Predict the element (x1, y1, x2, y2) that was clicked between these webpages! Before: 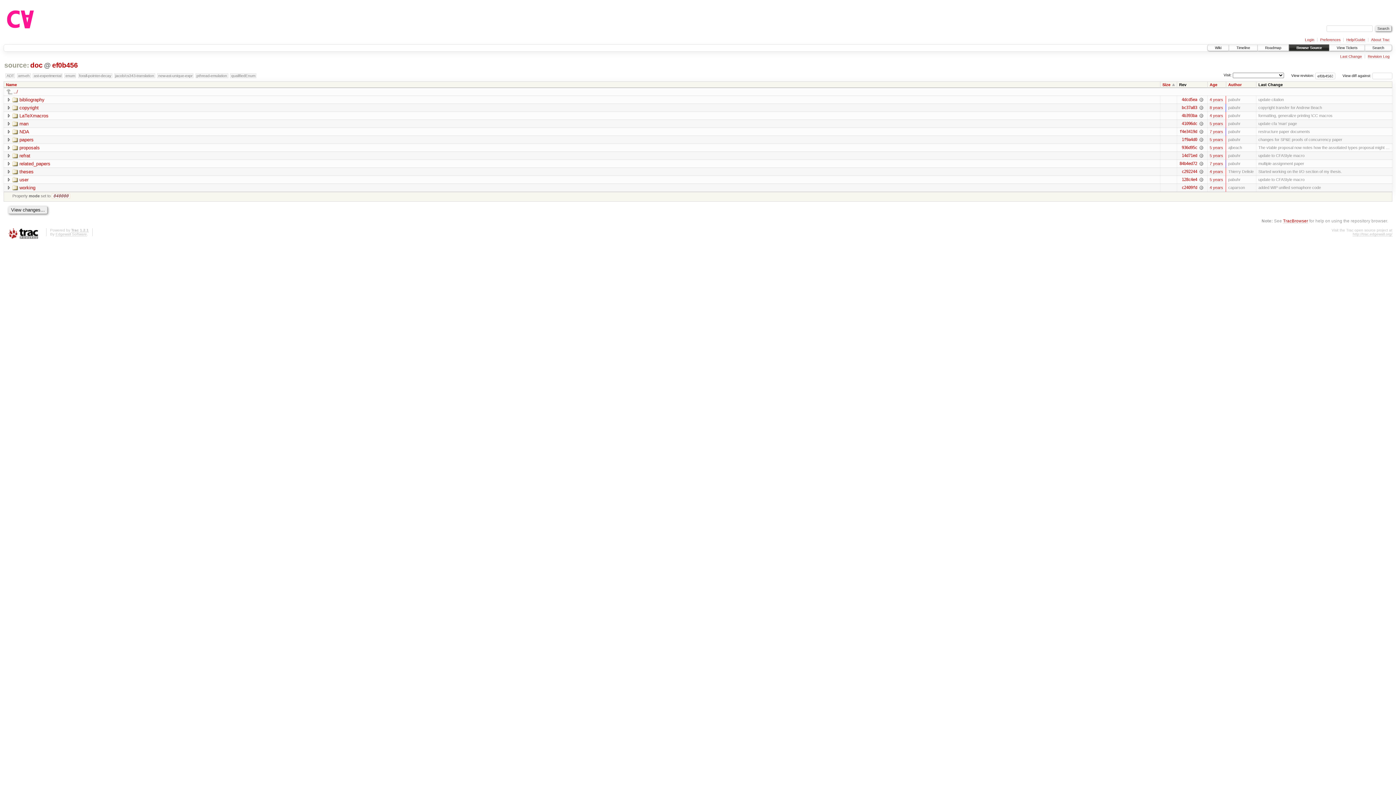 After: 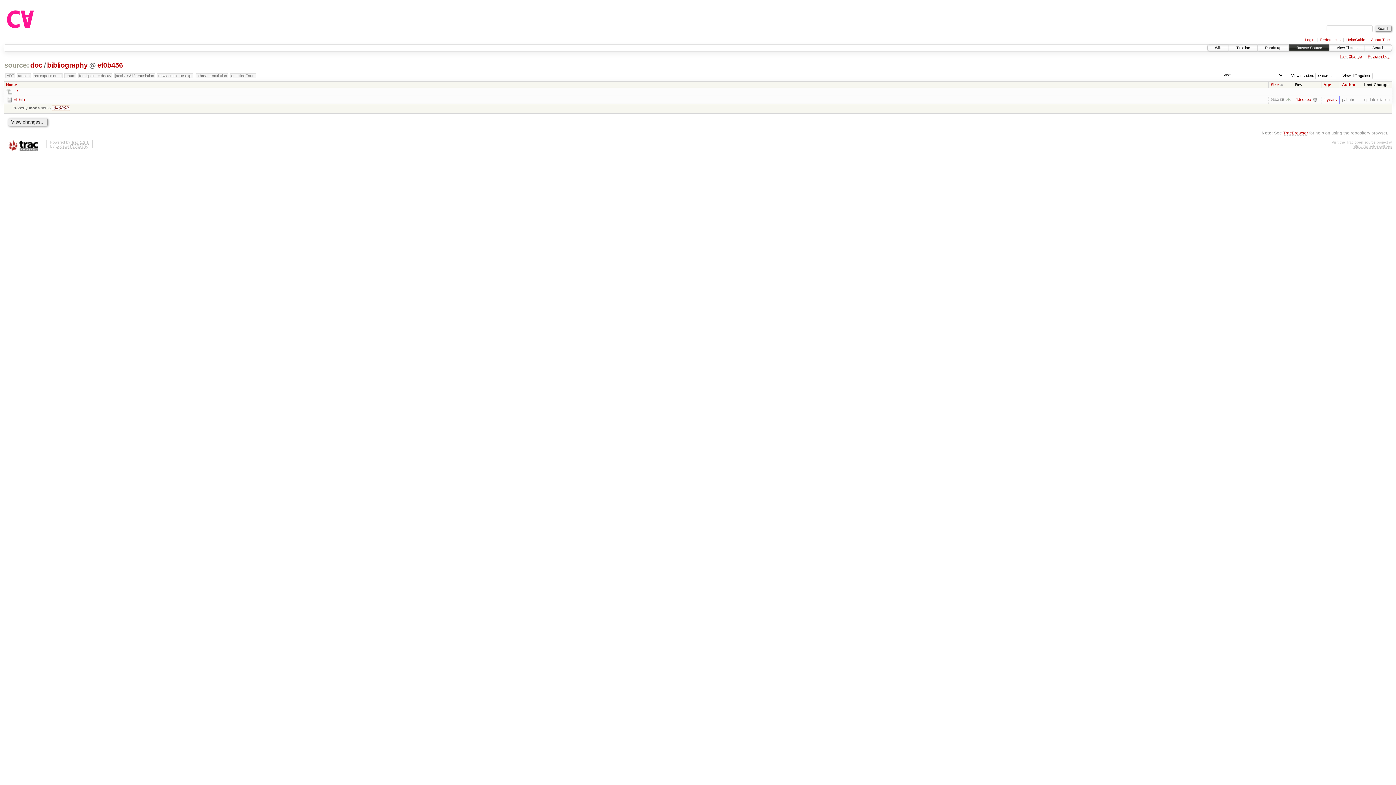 Action: bbox: (12, 97, 44, 102) label: bibliography